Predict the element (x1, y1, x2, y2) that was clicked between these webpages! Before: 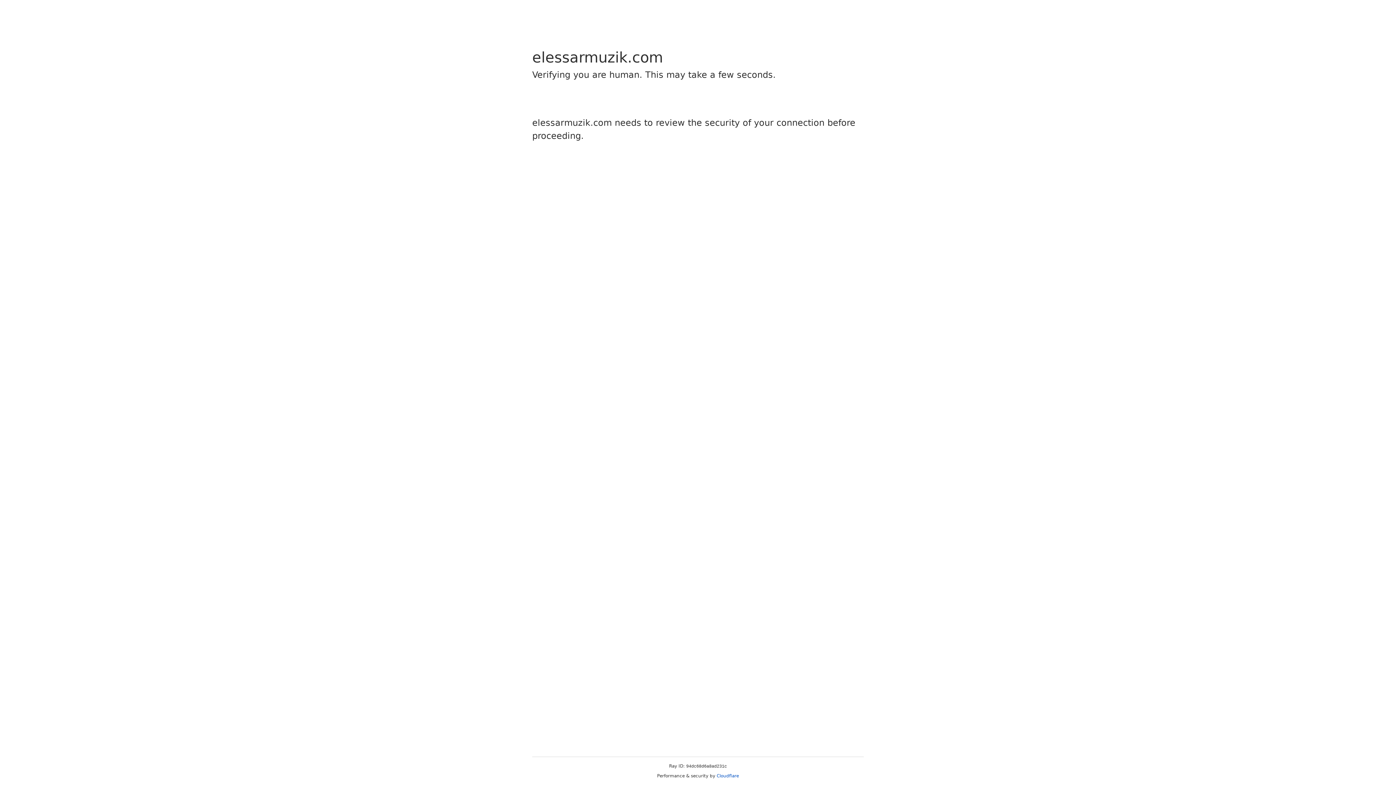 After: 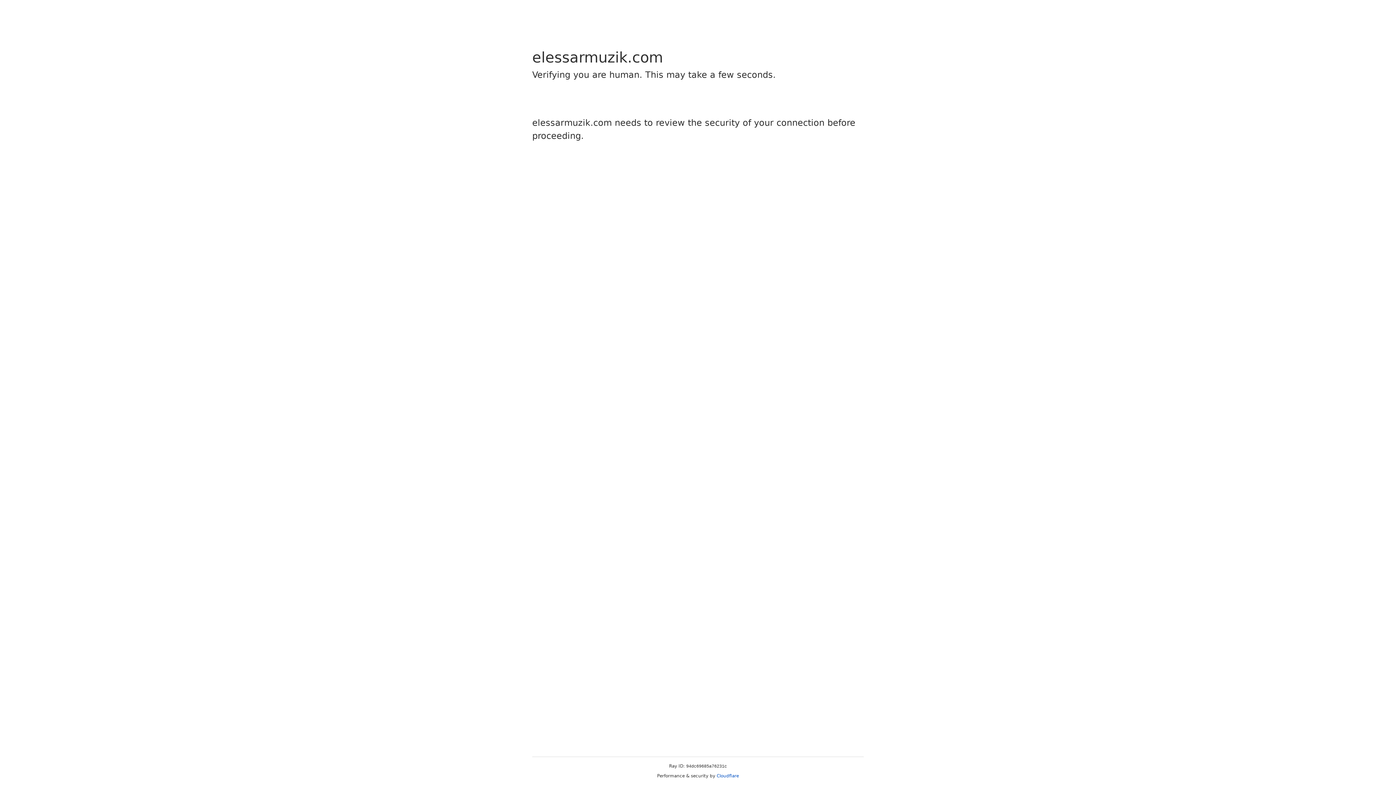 Action: bbox: (716, 773, 739, 778) label: Cloudflare